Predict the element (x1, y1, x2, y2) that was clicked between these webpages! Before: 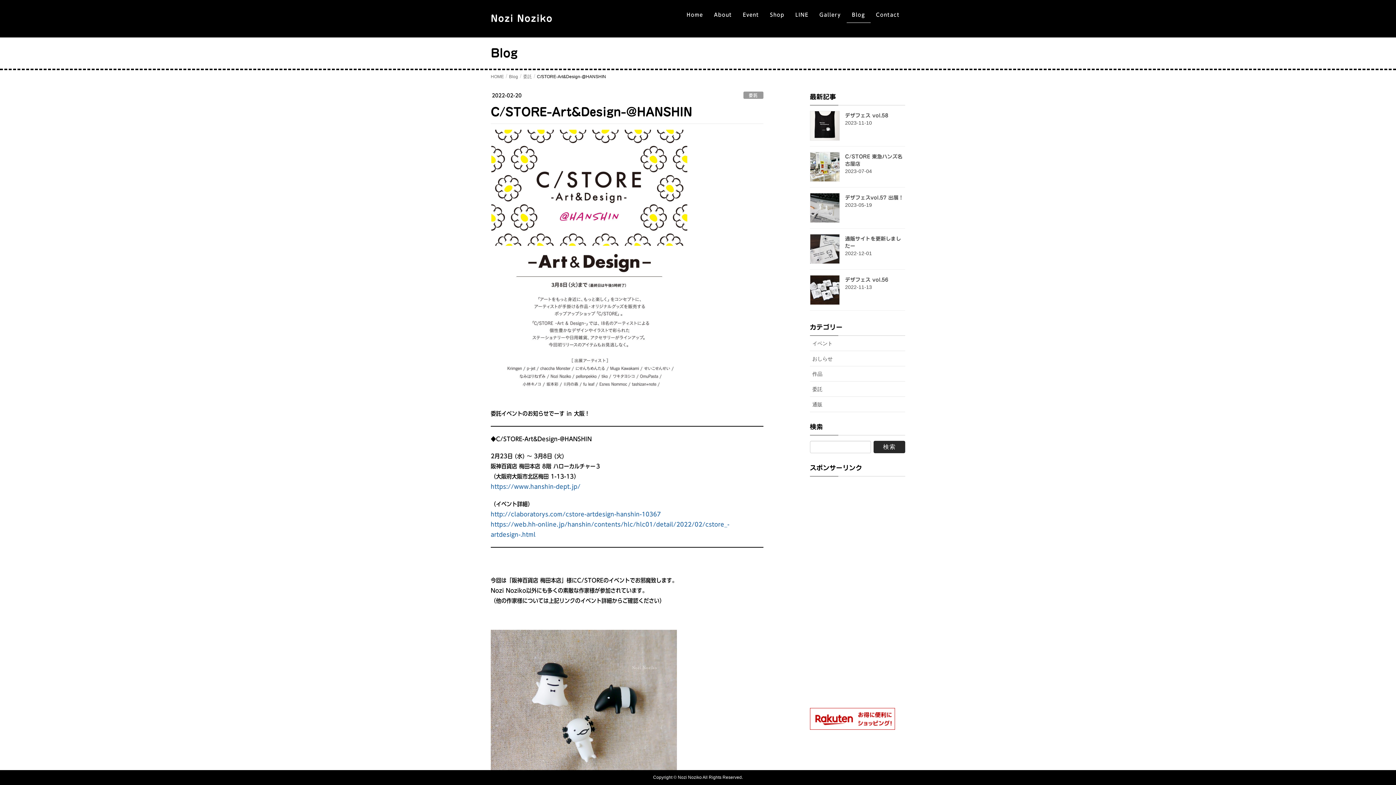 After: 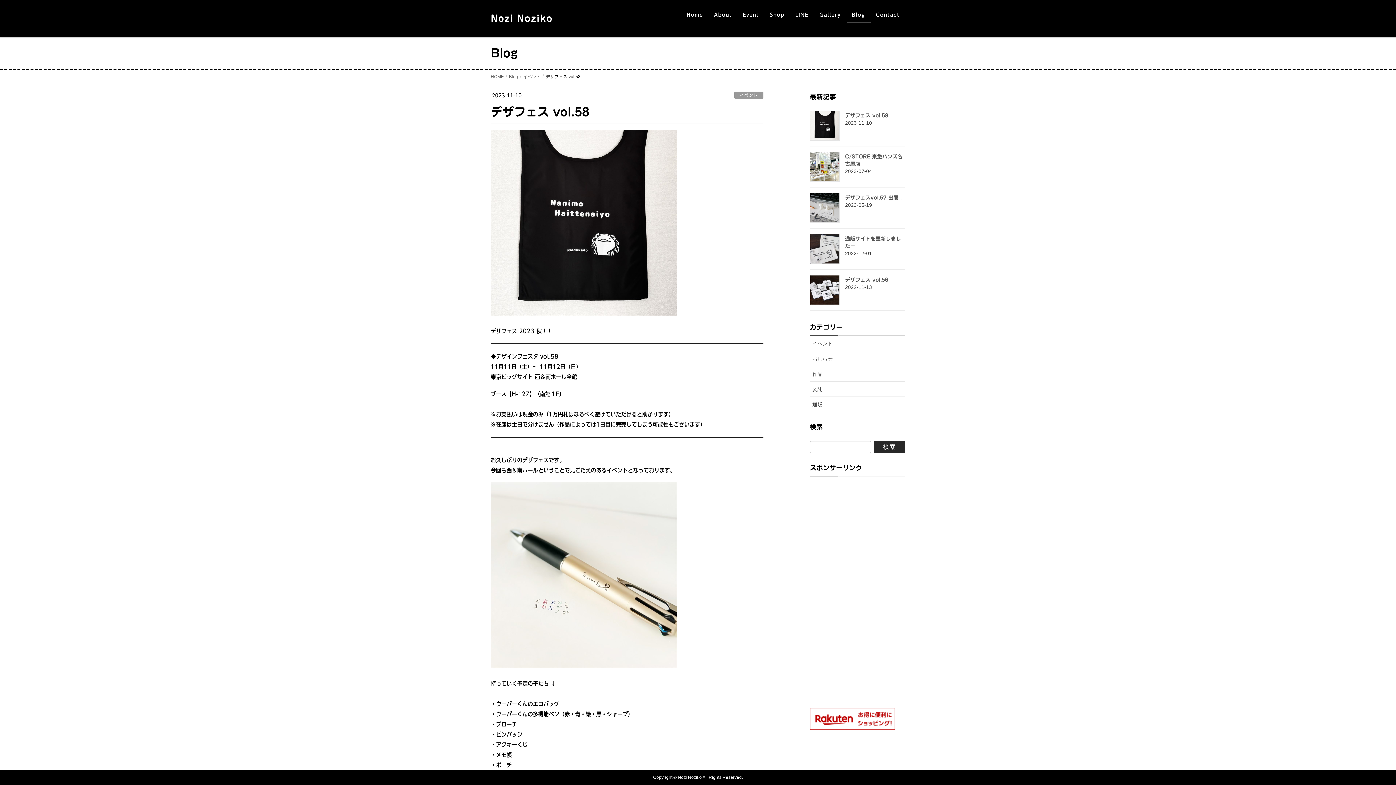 Action: bbox: (845, 113, 888, 118) label: デザフェス vol.58